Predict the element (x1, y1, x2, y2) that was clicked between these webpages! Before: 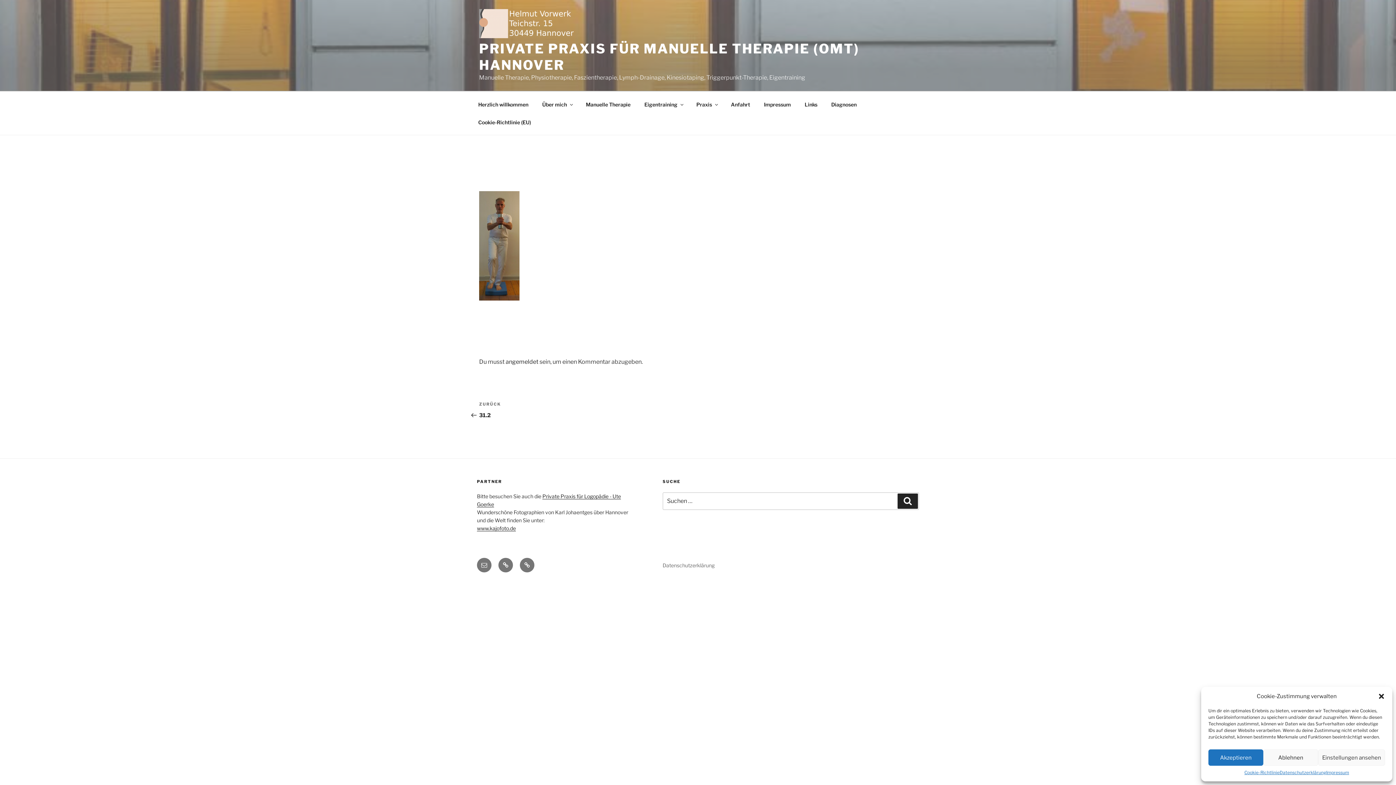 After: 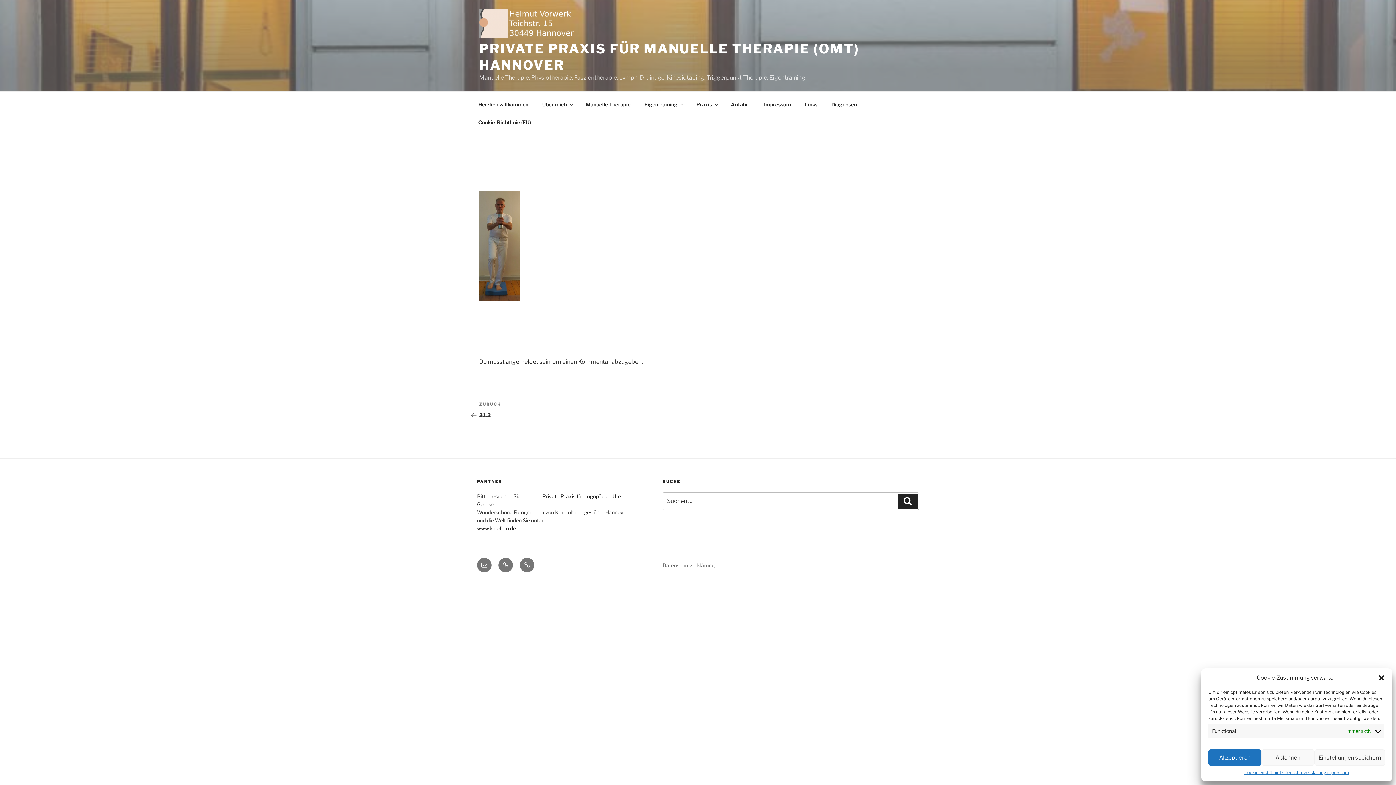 Action: label: Einstellungen ansehen bbox: (1318, 749, 1385, 766)